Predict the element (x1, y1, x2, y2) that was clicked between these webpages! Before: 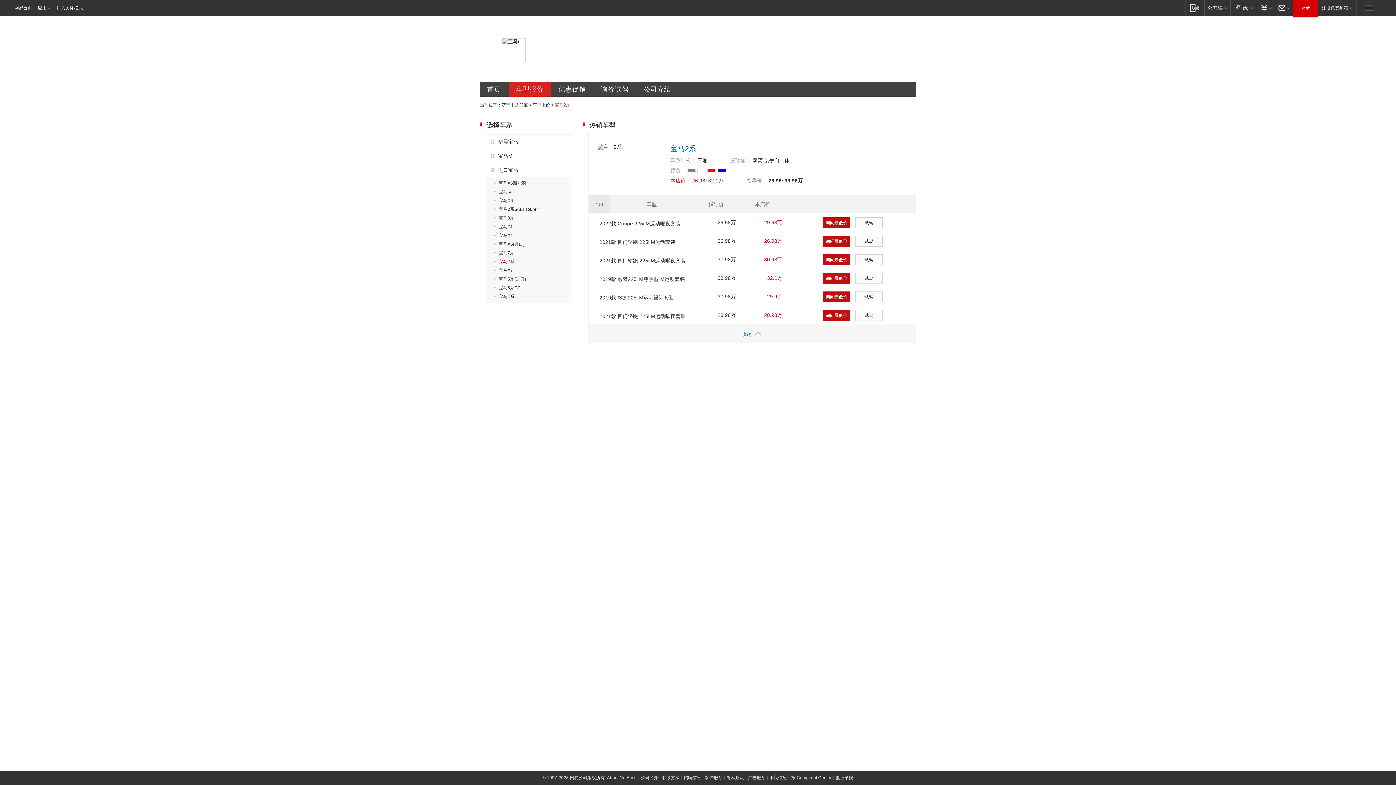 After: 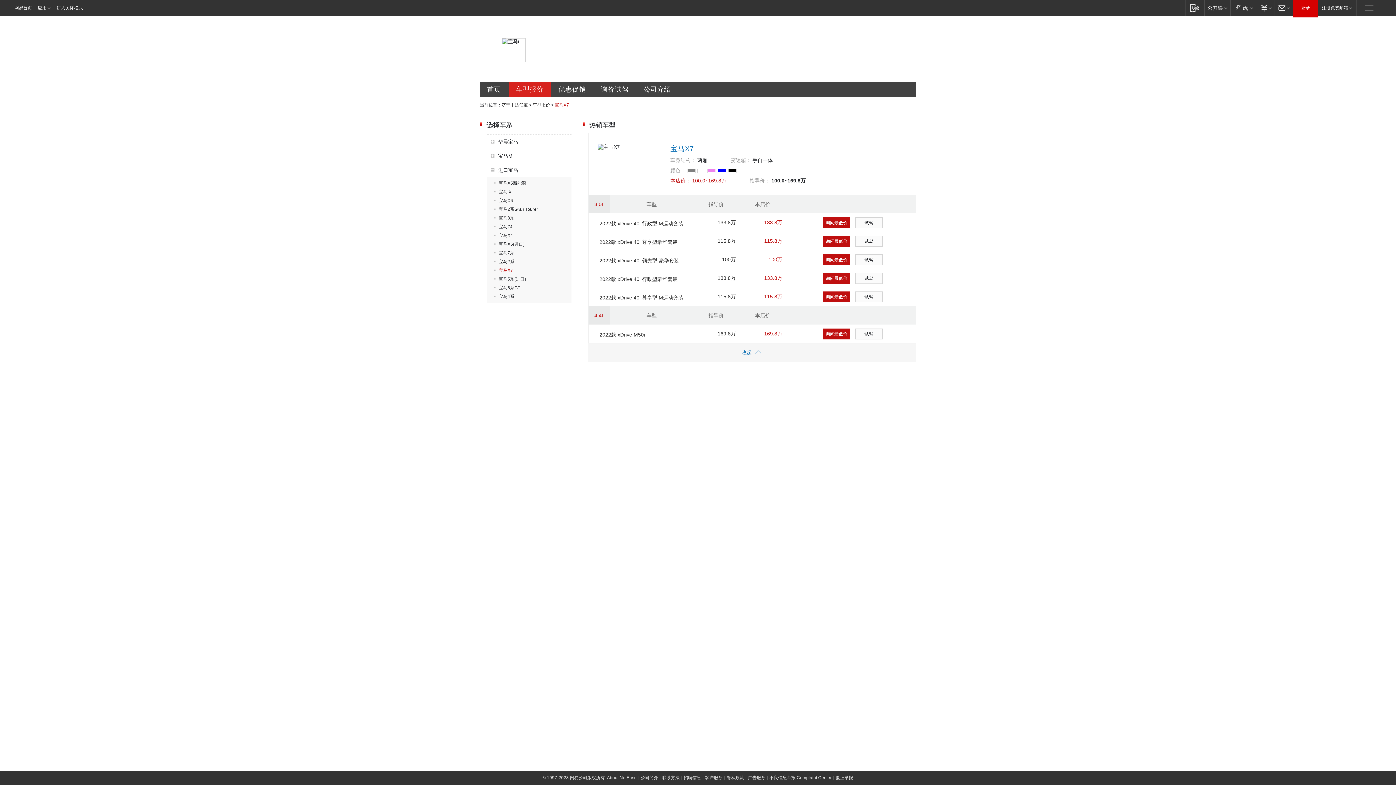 Action: bbox: (494, 268, 513, 273) label: 宝马X7